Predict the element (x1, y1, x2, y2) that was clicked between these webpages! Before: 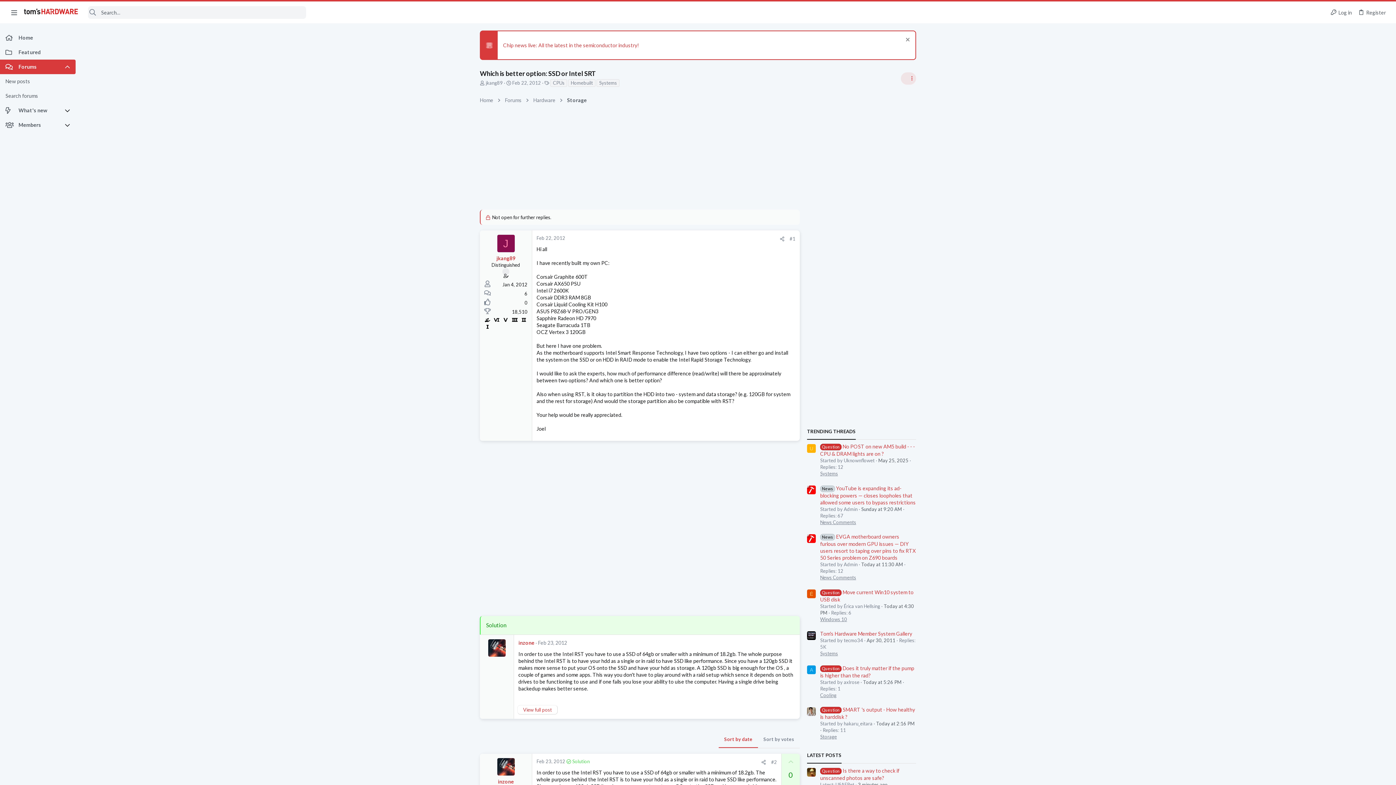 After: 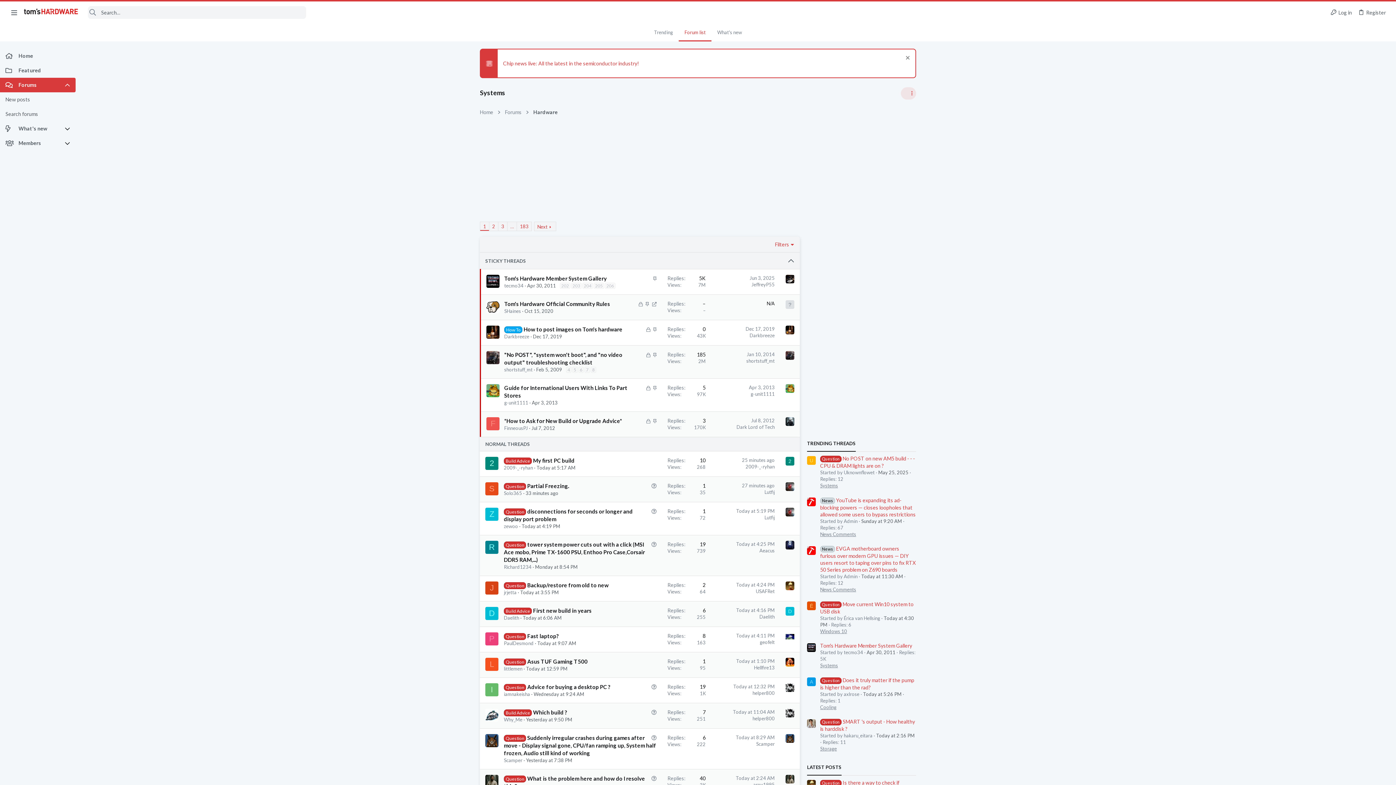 Action: label: Systems bbox: (820, 471, 838, 476)